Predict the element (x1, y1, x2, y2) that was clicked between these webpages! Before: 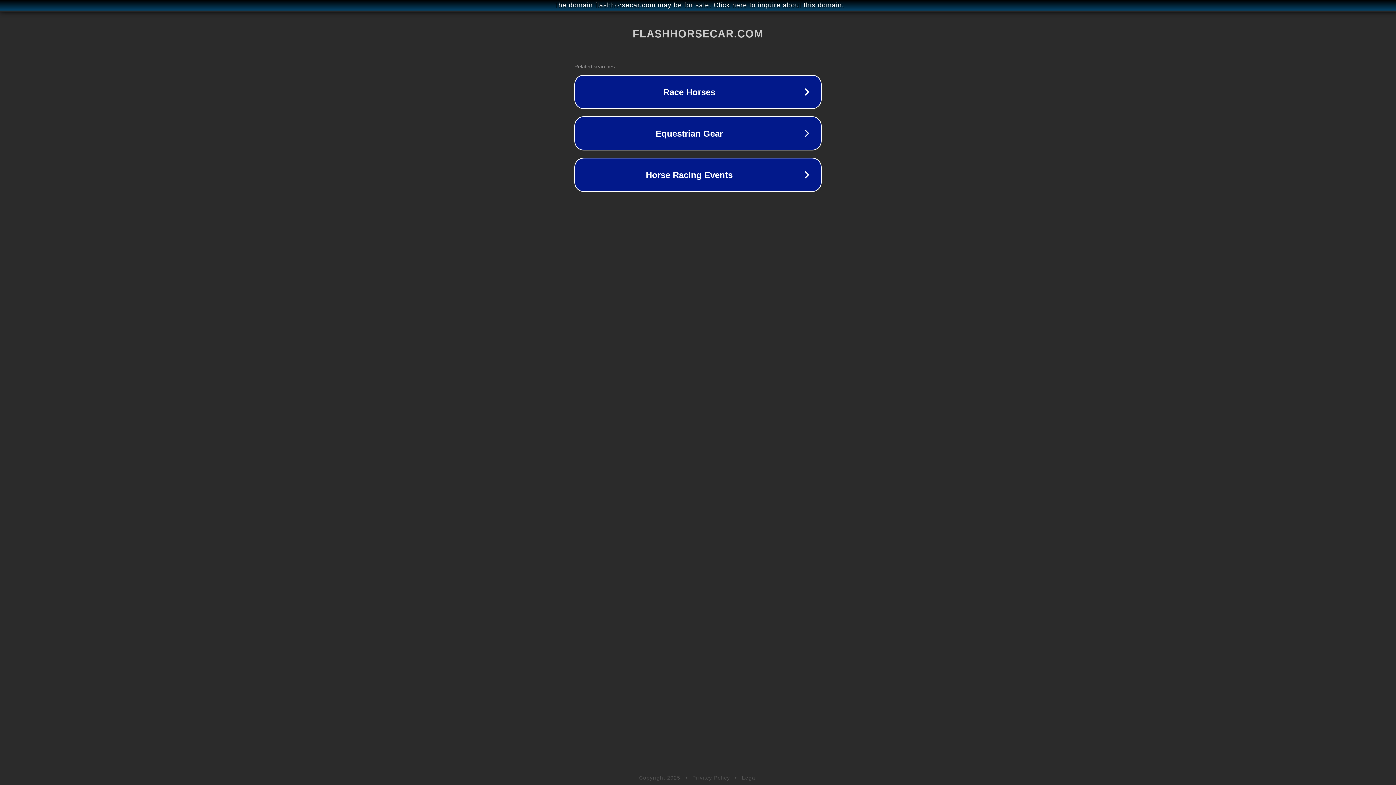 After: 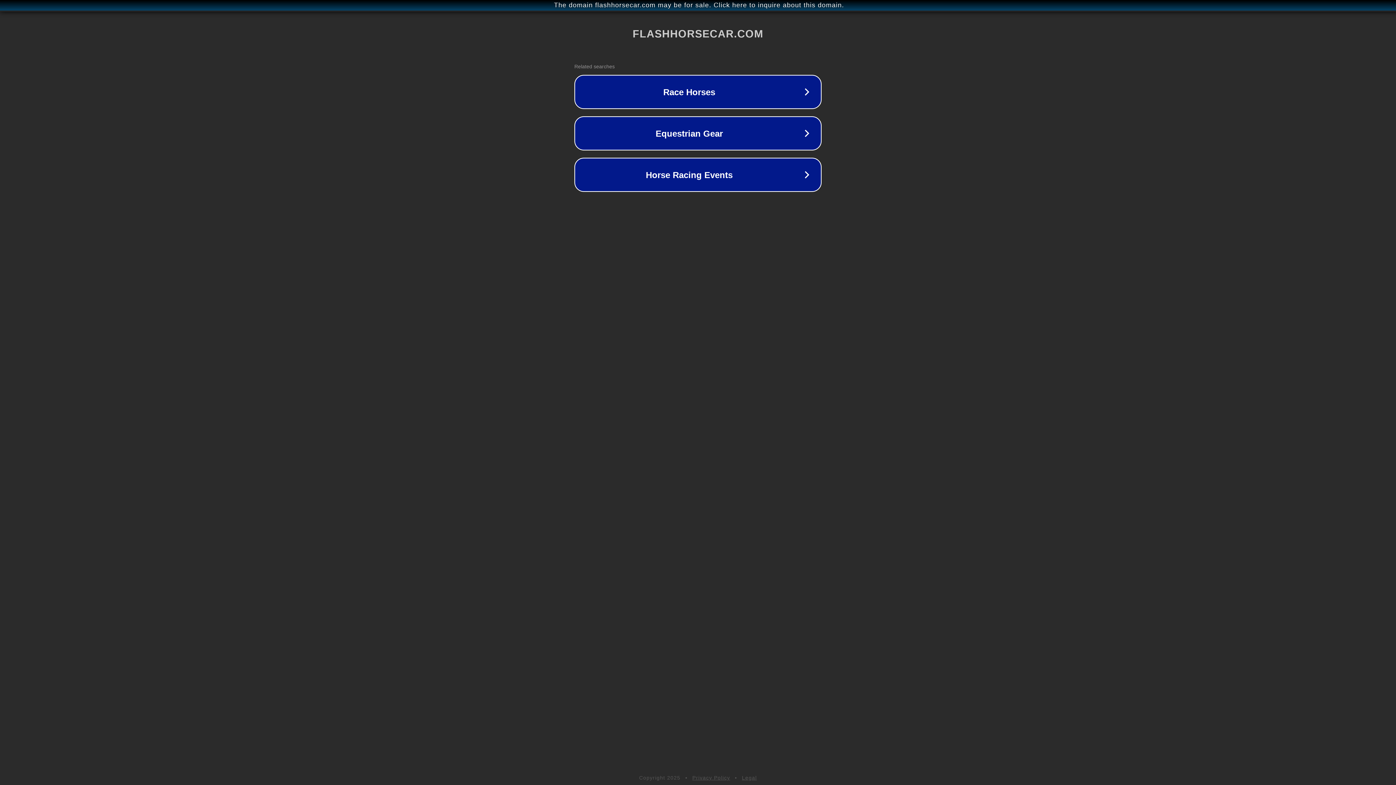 Action: label: Privacy Policy bbox: (692, 775, 730, 781)